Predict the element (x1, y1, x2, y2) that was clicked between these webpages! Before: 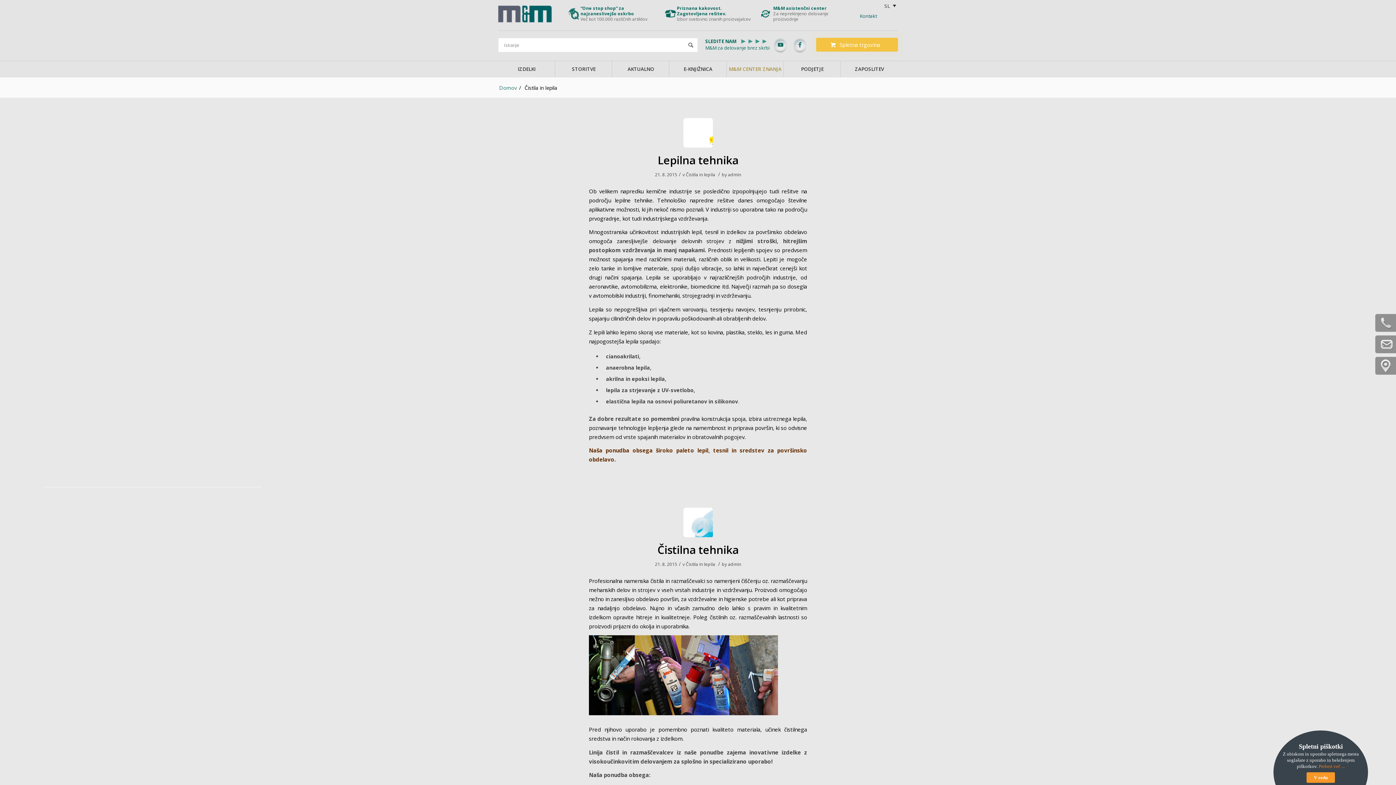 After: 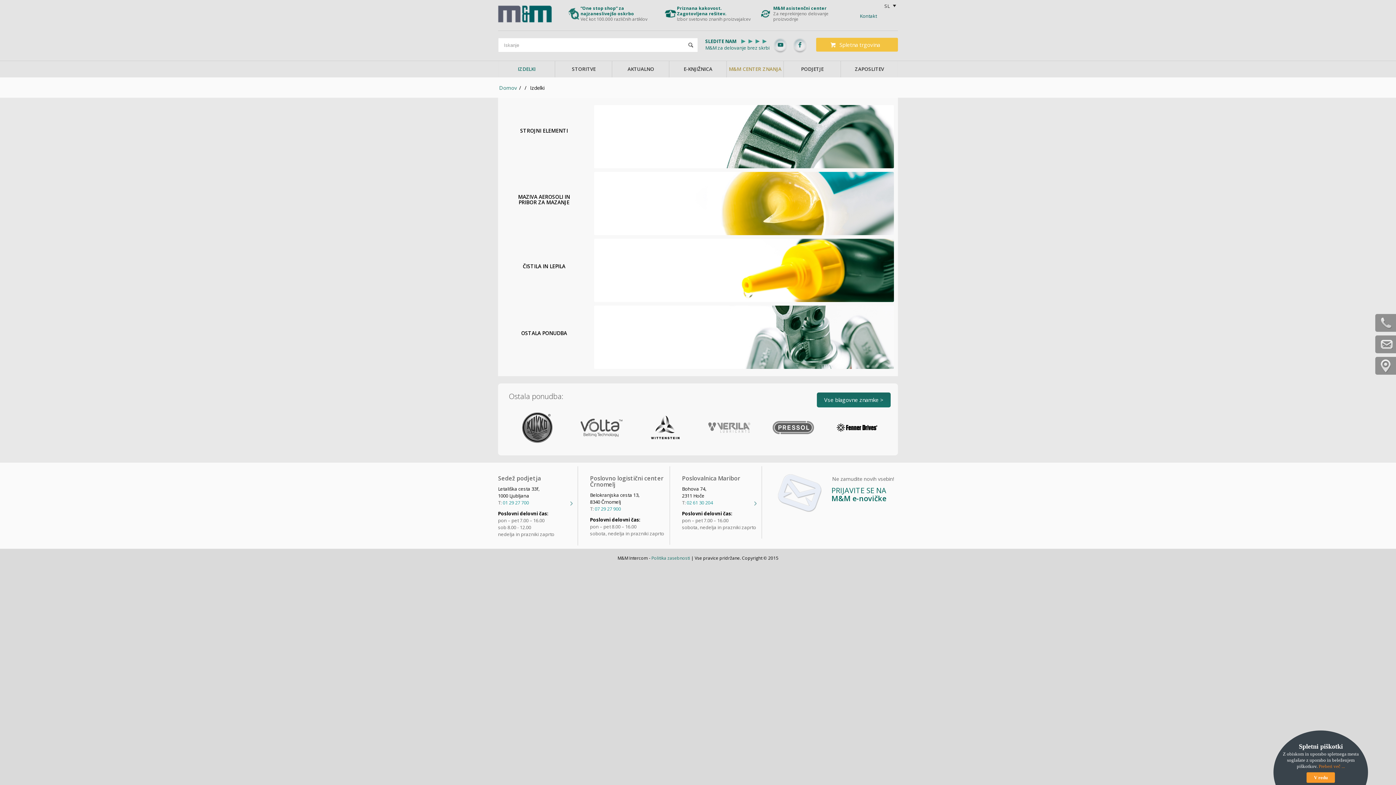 Action: bbox: (498, 61, 554, 77) label: IZDELKI